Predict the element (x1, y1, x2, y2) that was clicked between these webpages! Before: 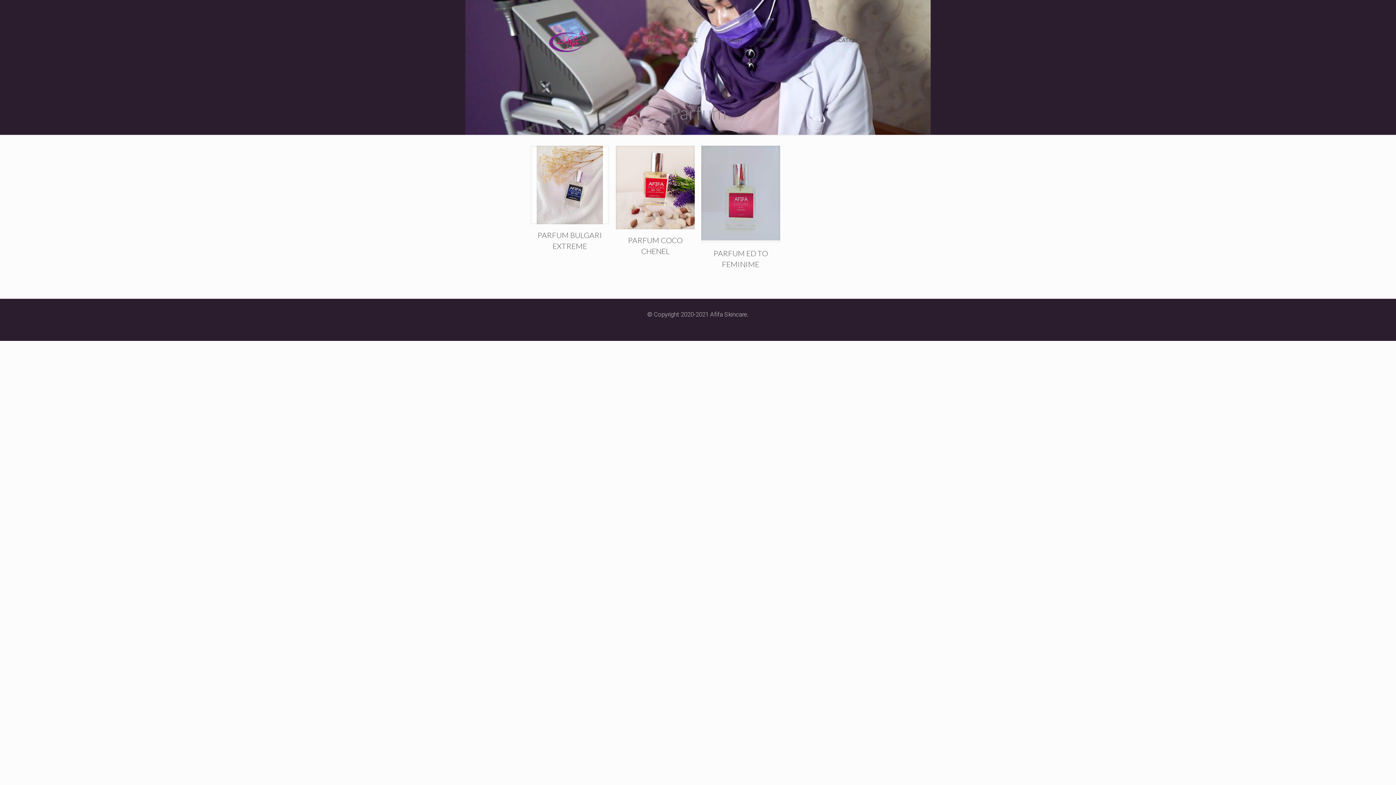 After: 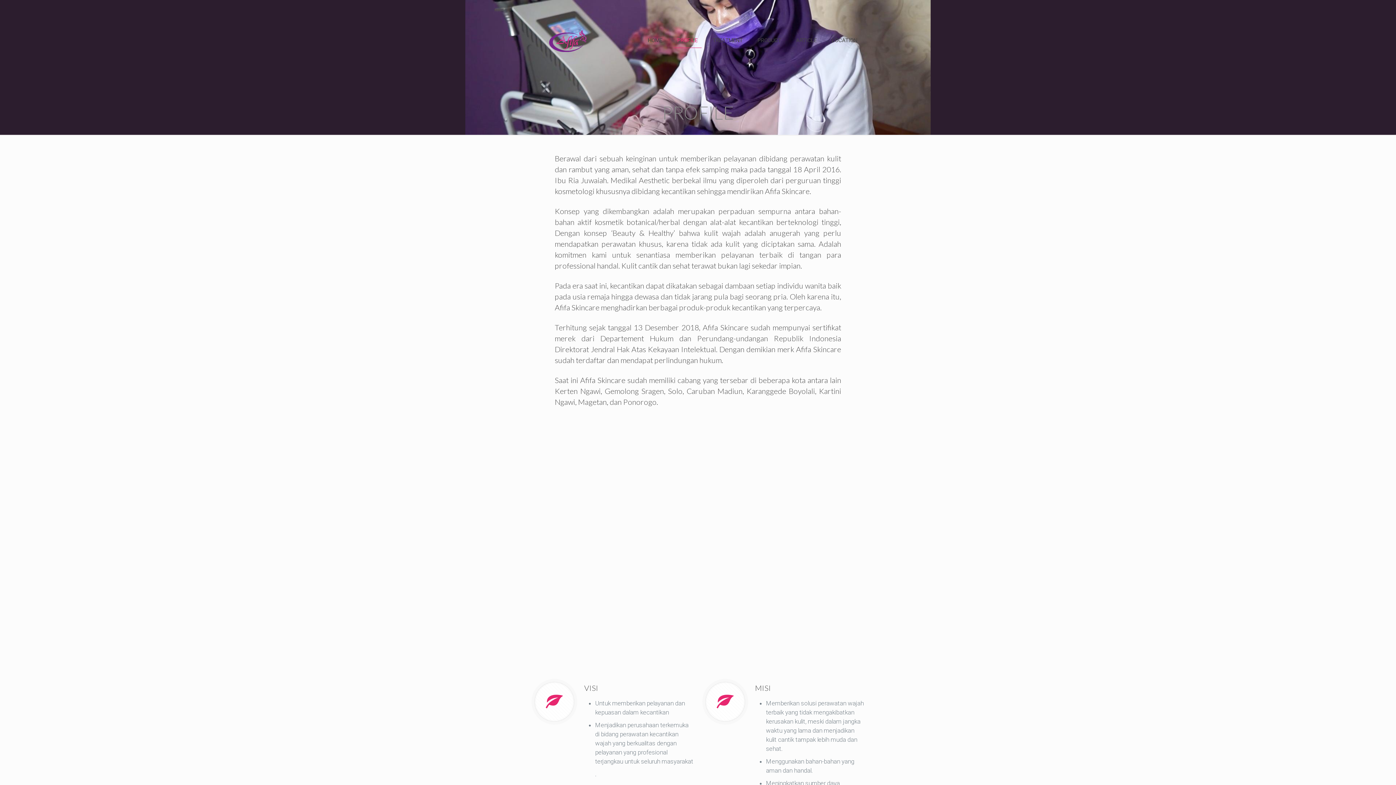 Action: bbox: (670, 22, 705, 58) label: PROFILE